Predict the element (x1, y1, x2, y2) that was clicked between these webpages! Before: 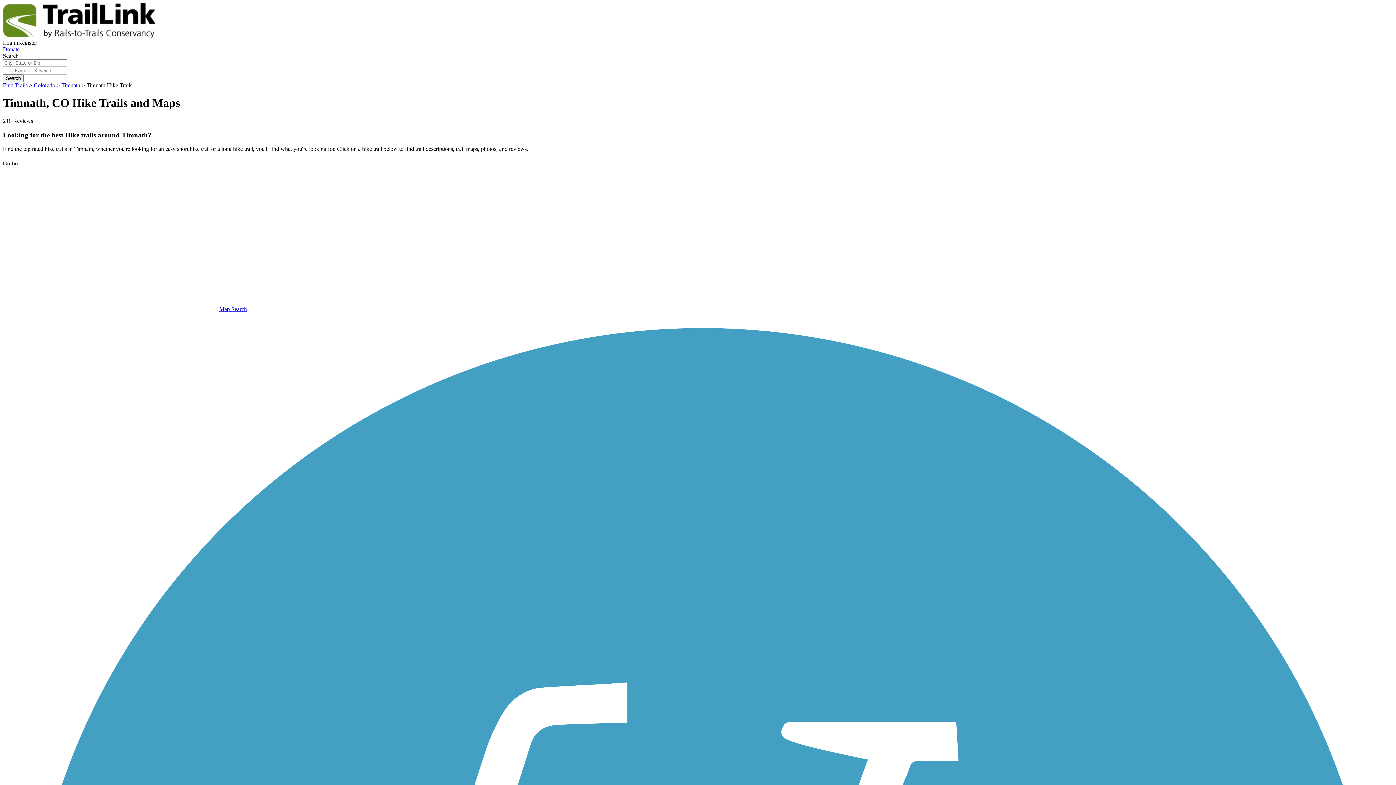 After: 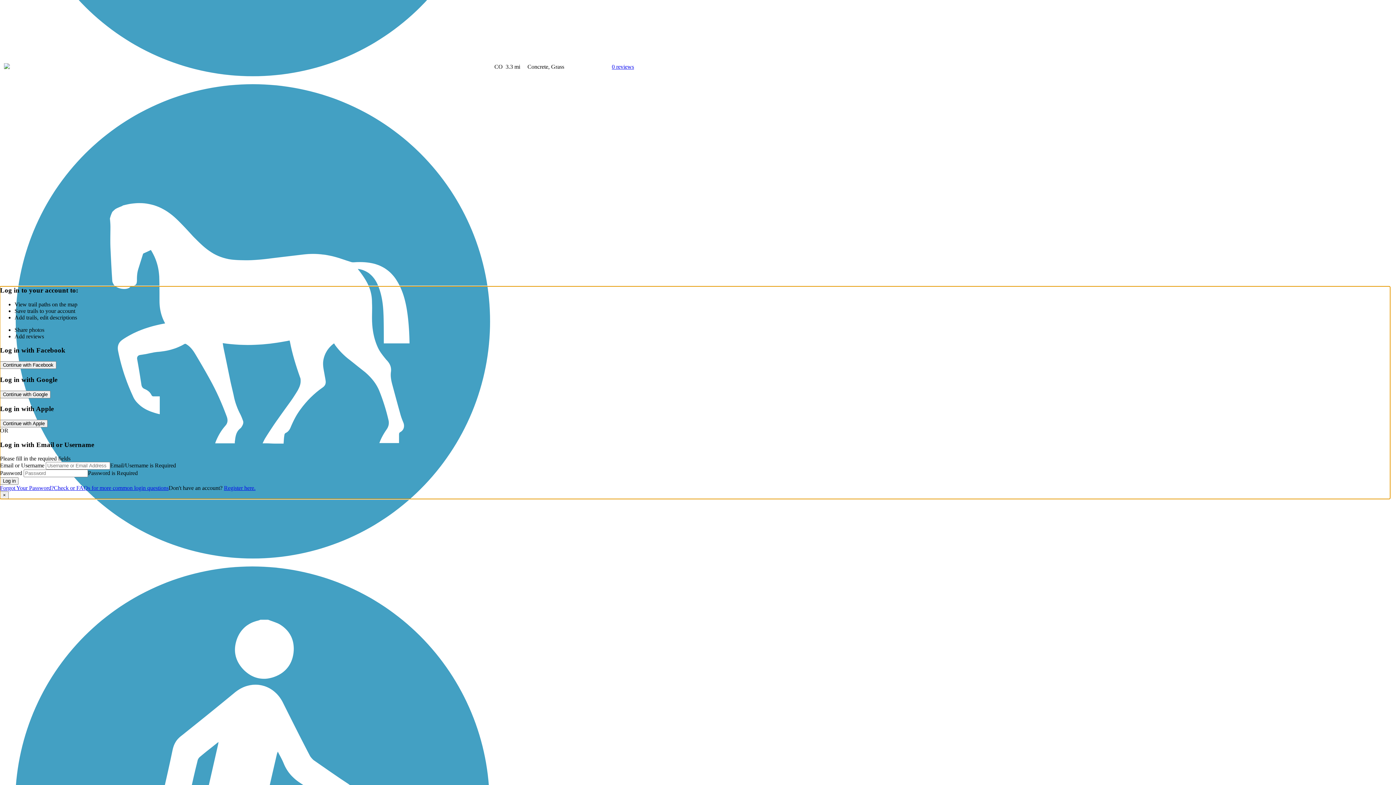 Action: bbox: (2, 39, 18, 45) label: Log in